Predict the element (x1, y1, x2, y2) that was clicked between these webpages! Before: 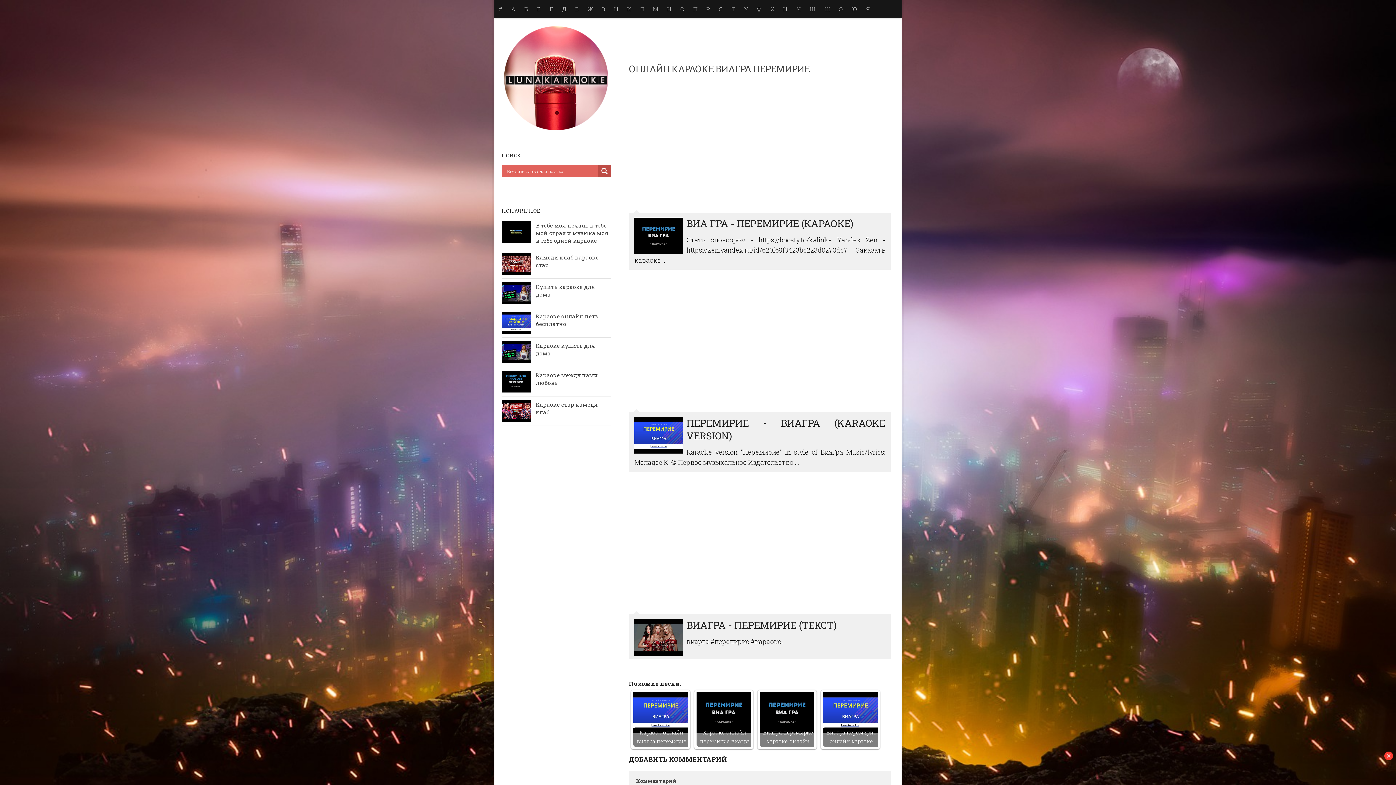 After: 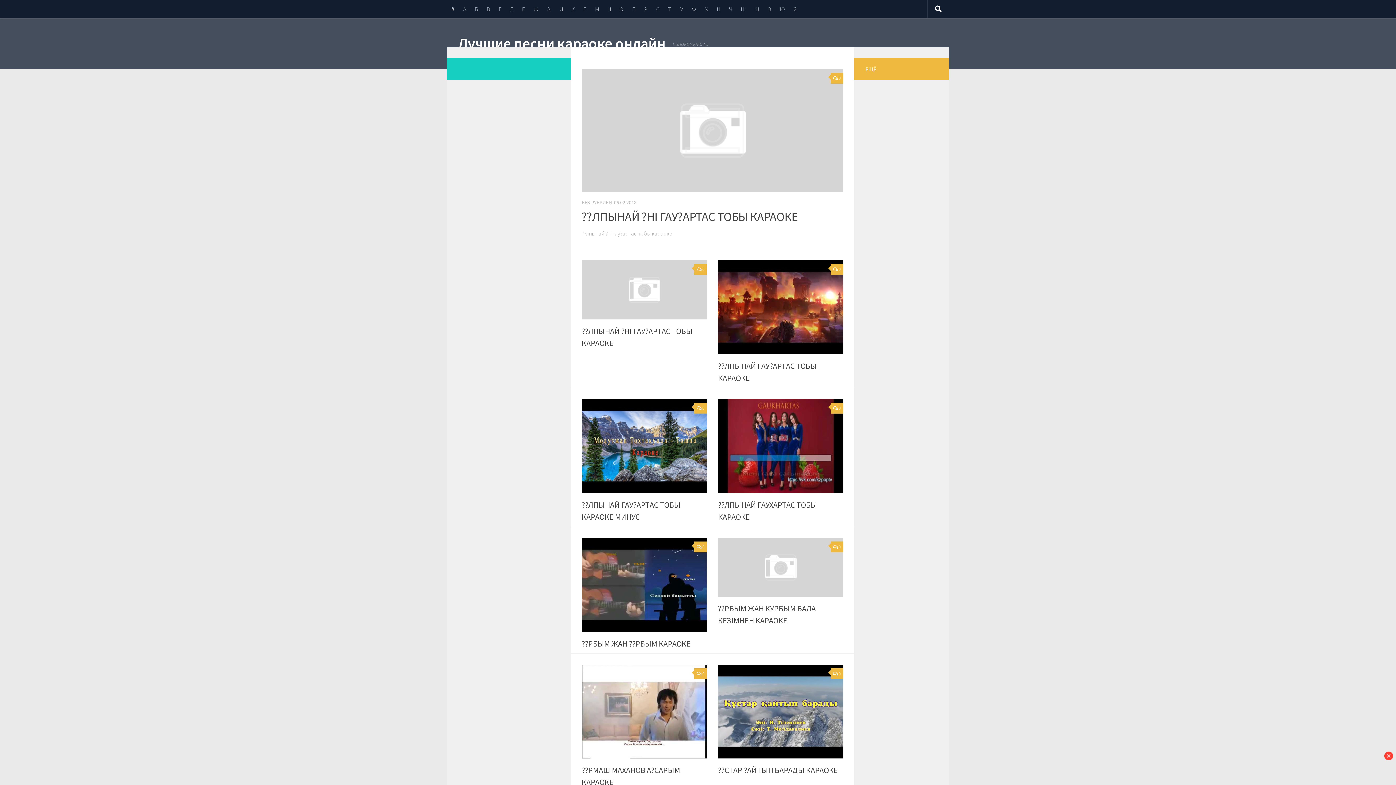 Action: label: # bbox: (494, 0, 506, 18)